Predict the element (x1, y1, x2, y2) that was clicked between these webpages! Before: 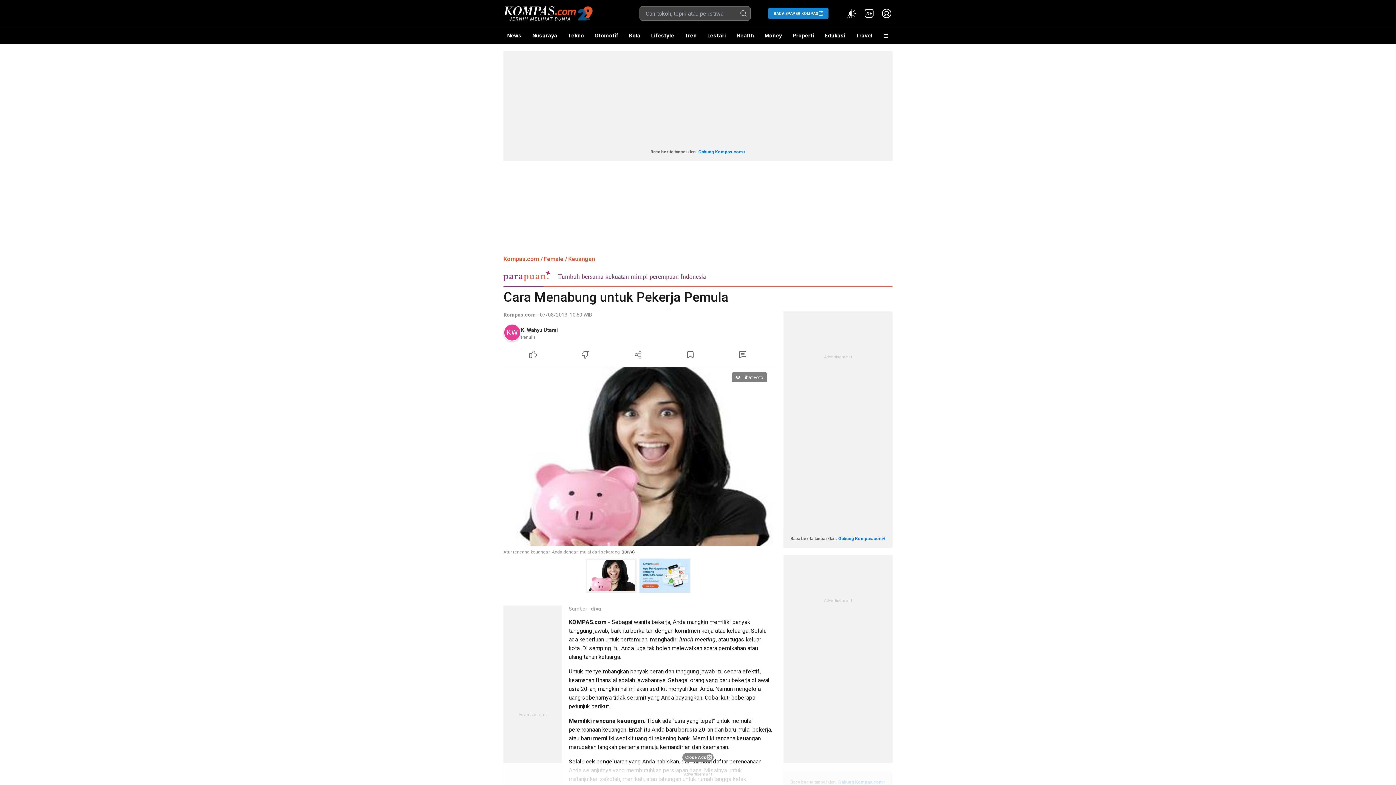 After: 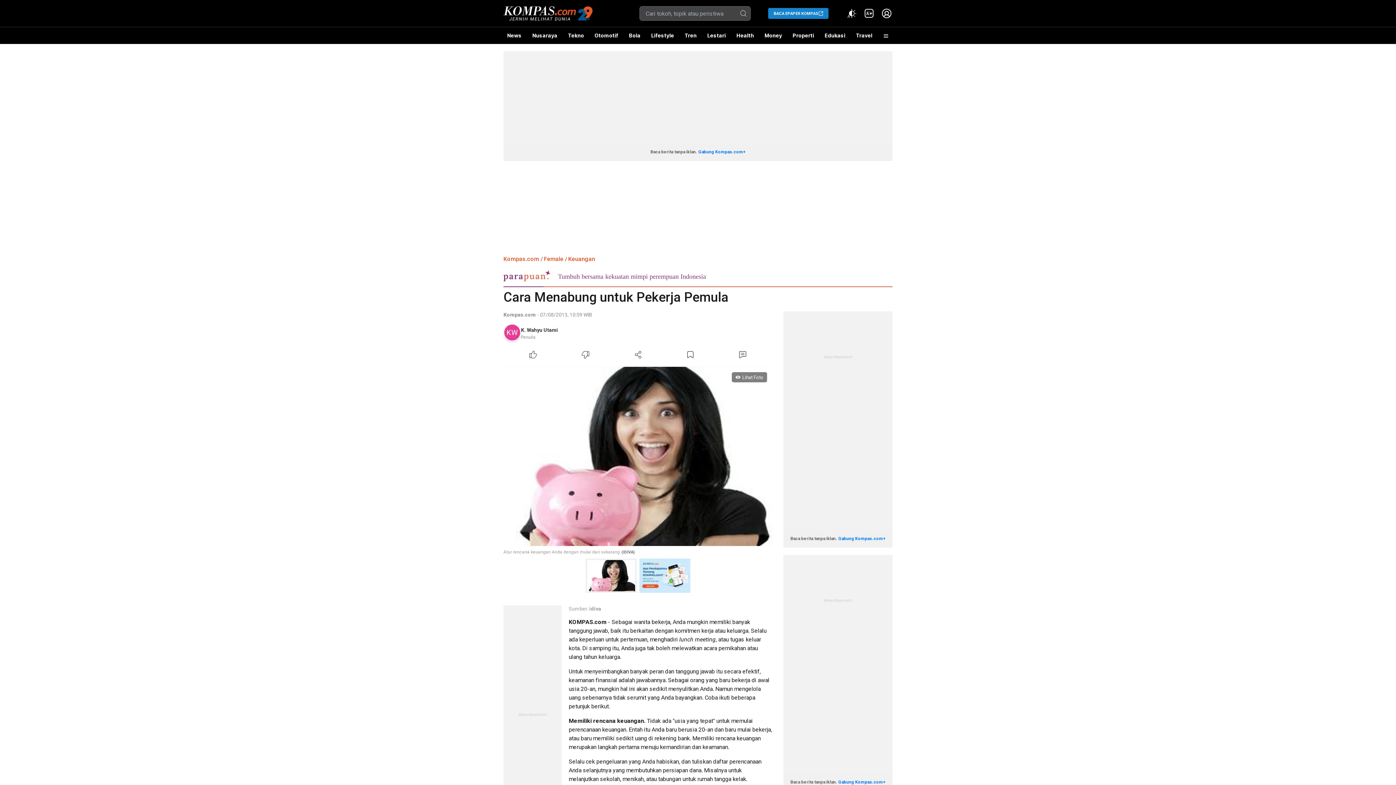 Action: label: Close Ads bbox: (682, 753, 713, 762)